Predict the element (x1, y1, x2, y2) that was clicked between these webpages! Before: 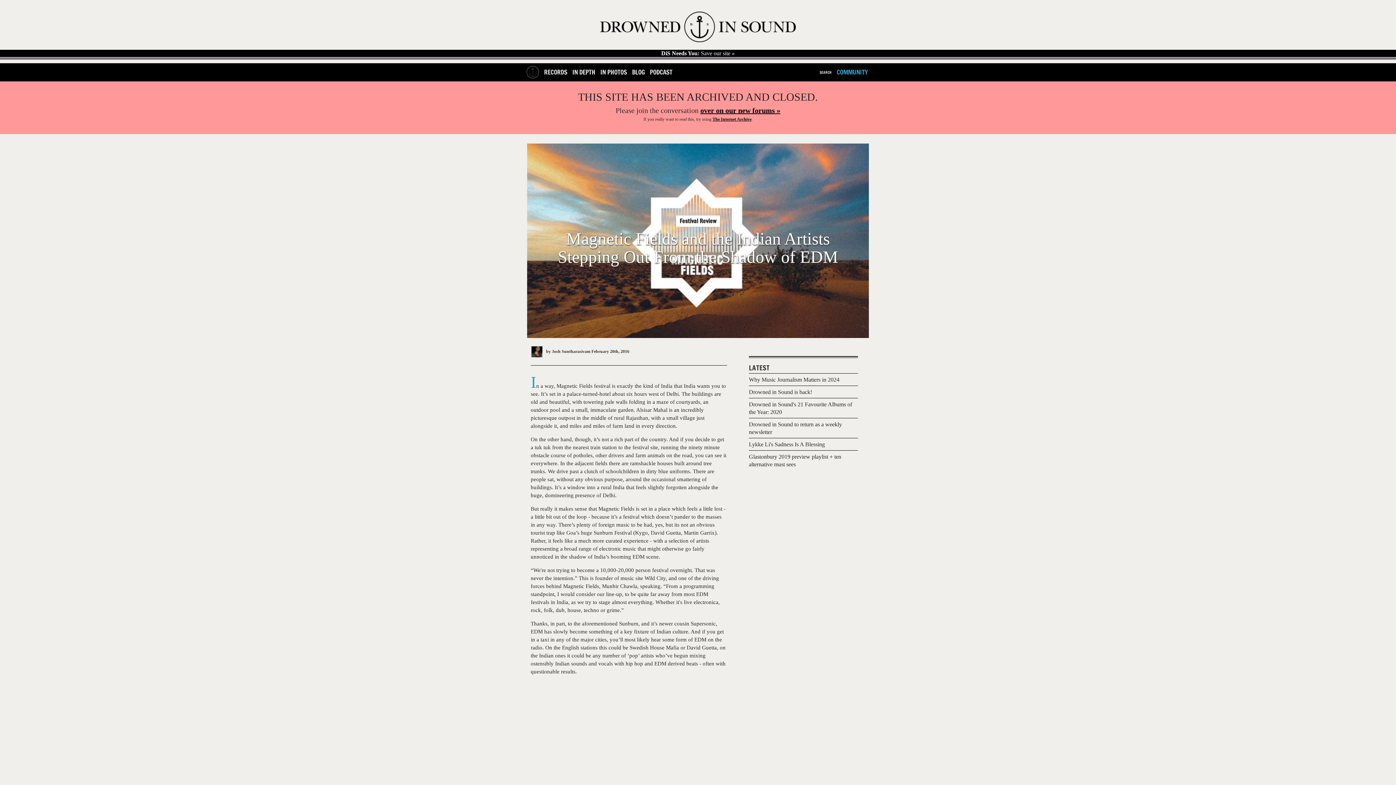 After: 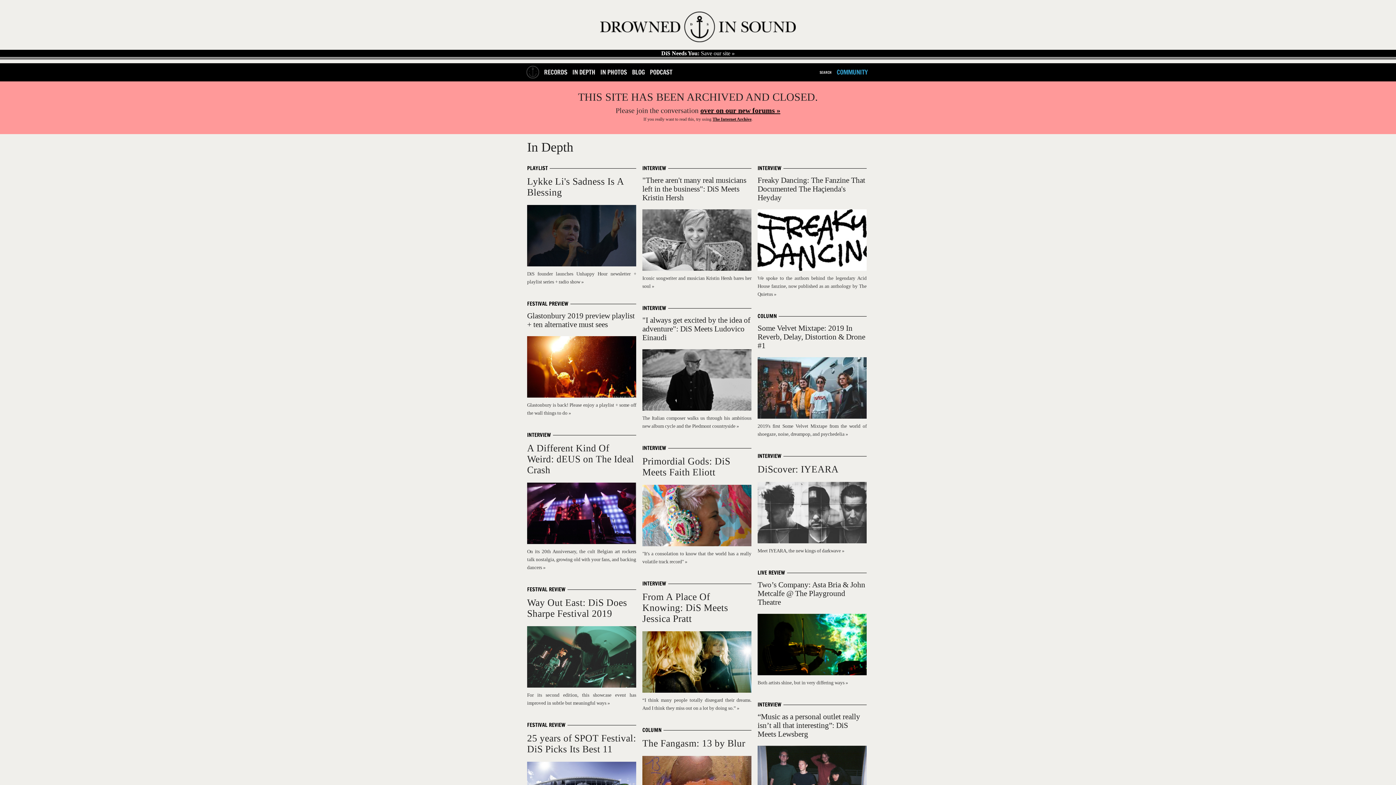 Action: label: IN DEPTH bbox: (572, 67, 595, 76)